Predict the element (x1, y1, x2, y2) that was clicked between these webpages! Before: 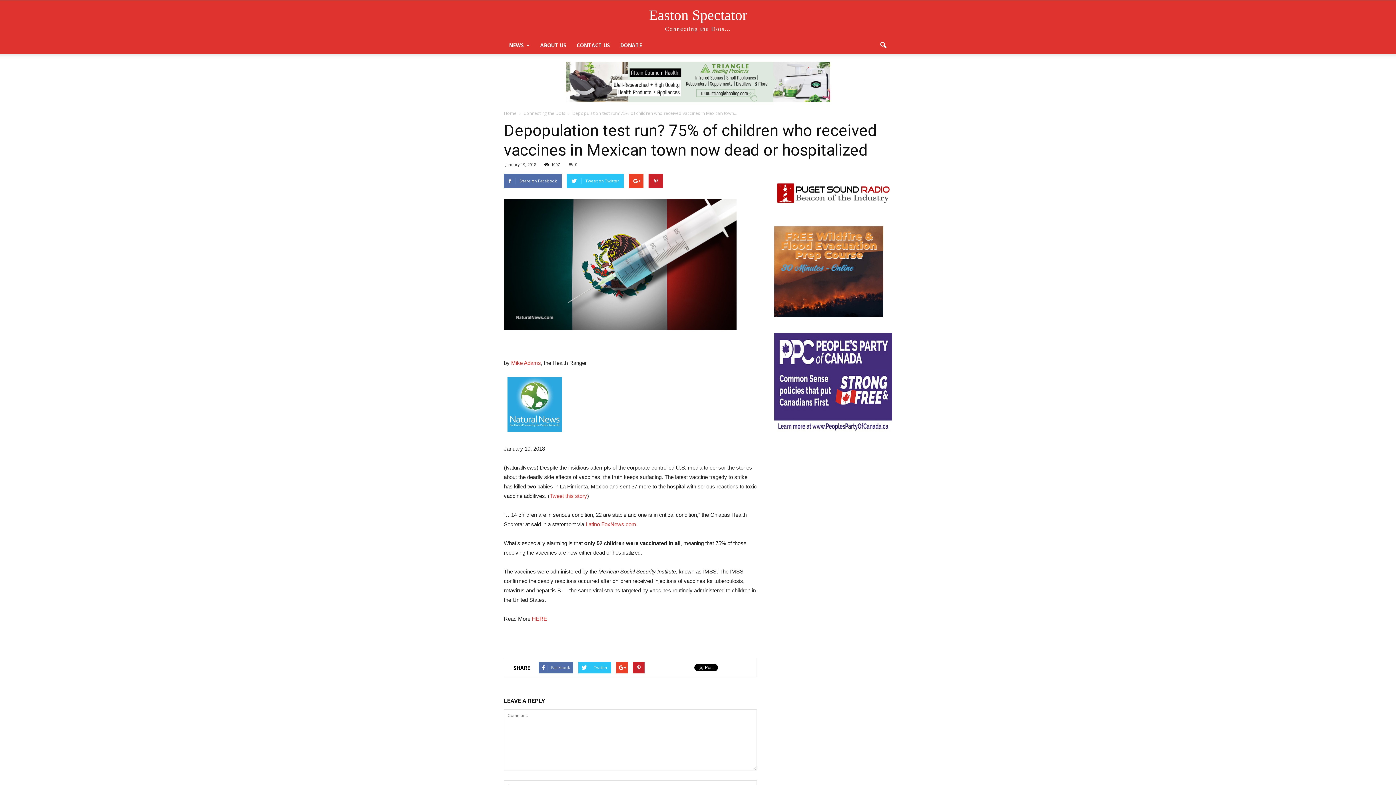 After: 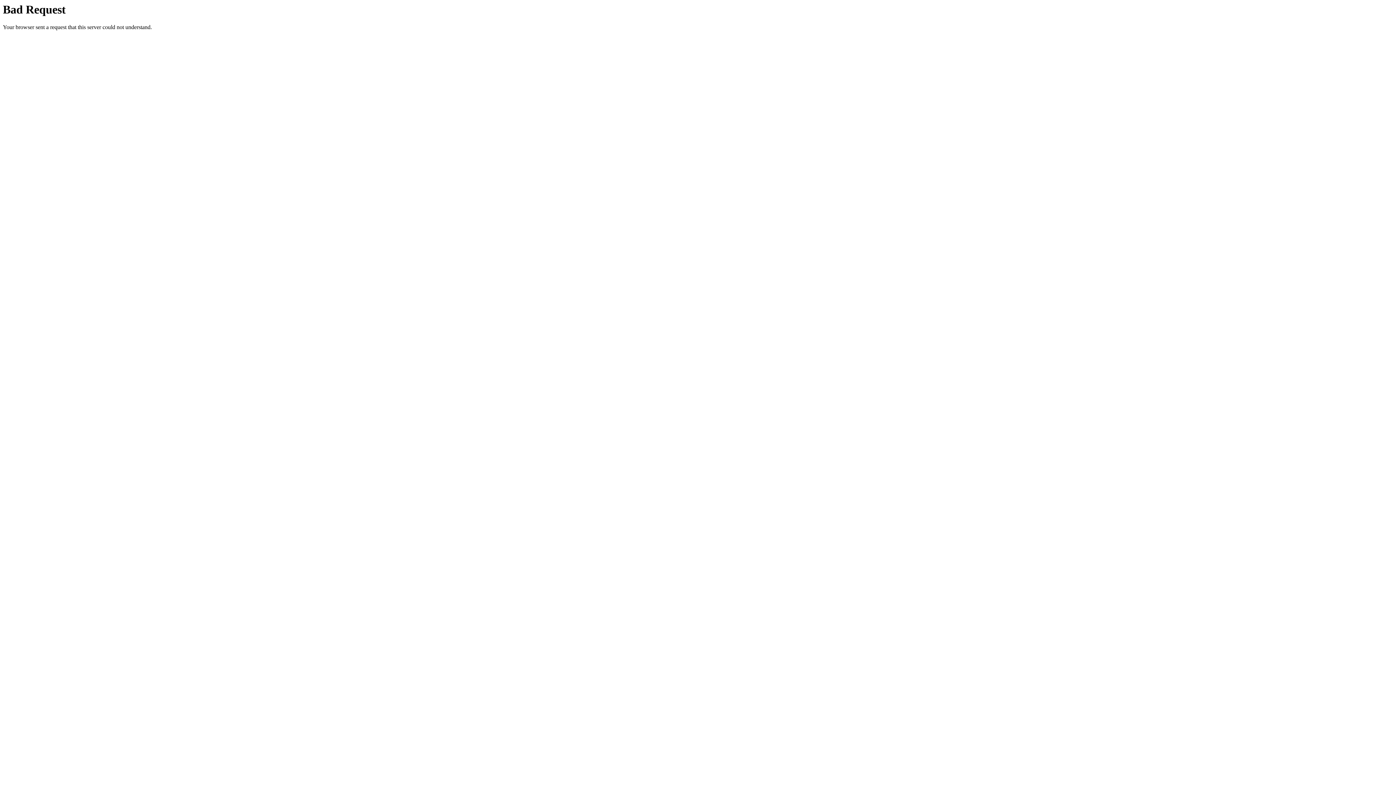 Action: bbox: (774, 312, 883, 318)